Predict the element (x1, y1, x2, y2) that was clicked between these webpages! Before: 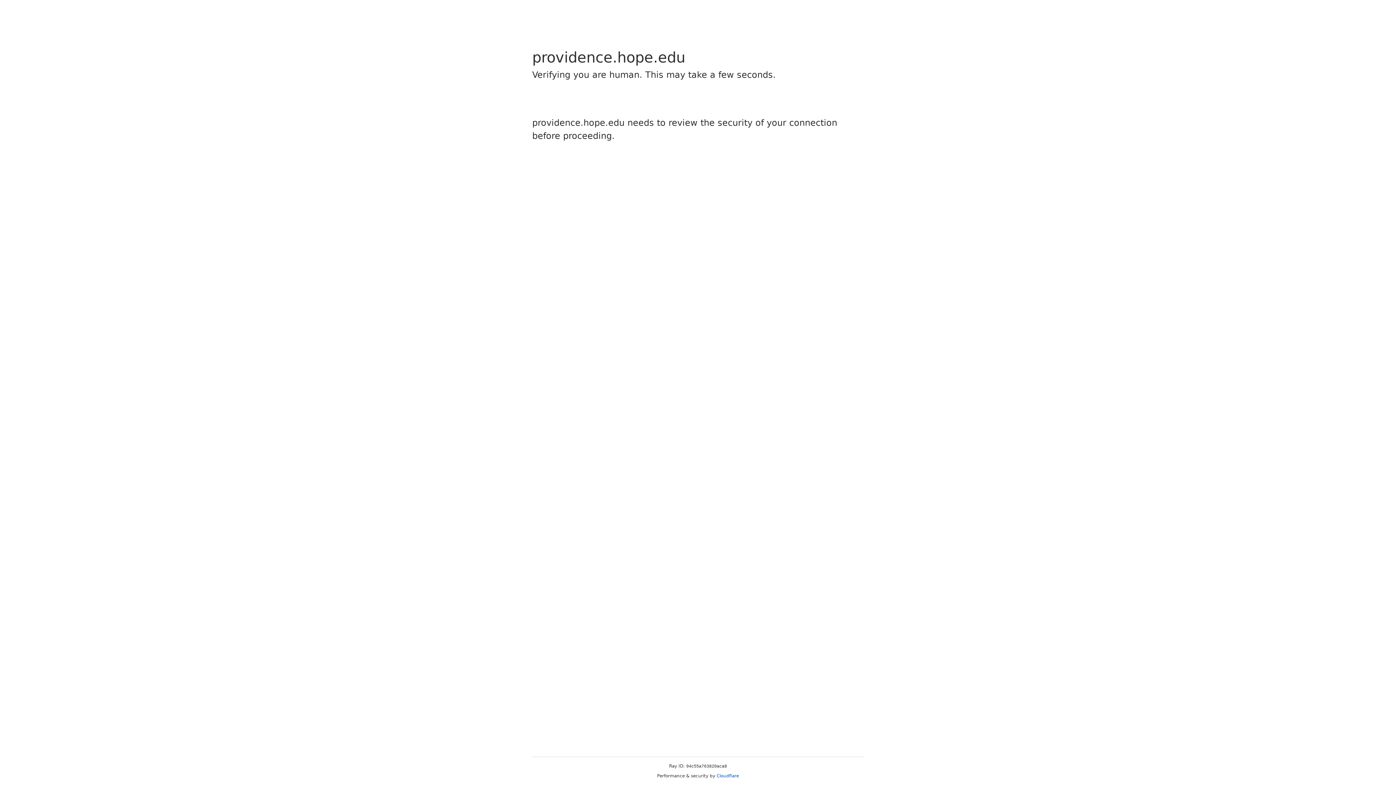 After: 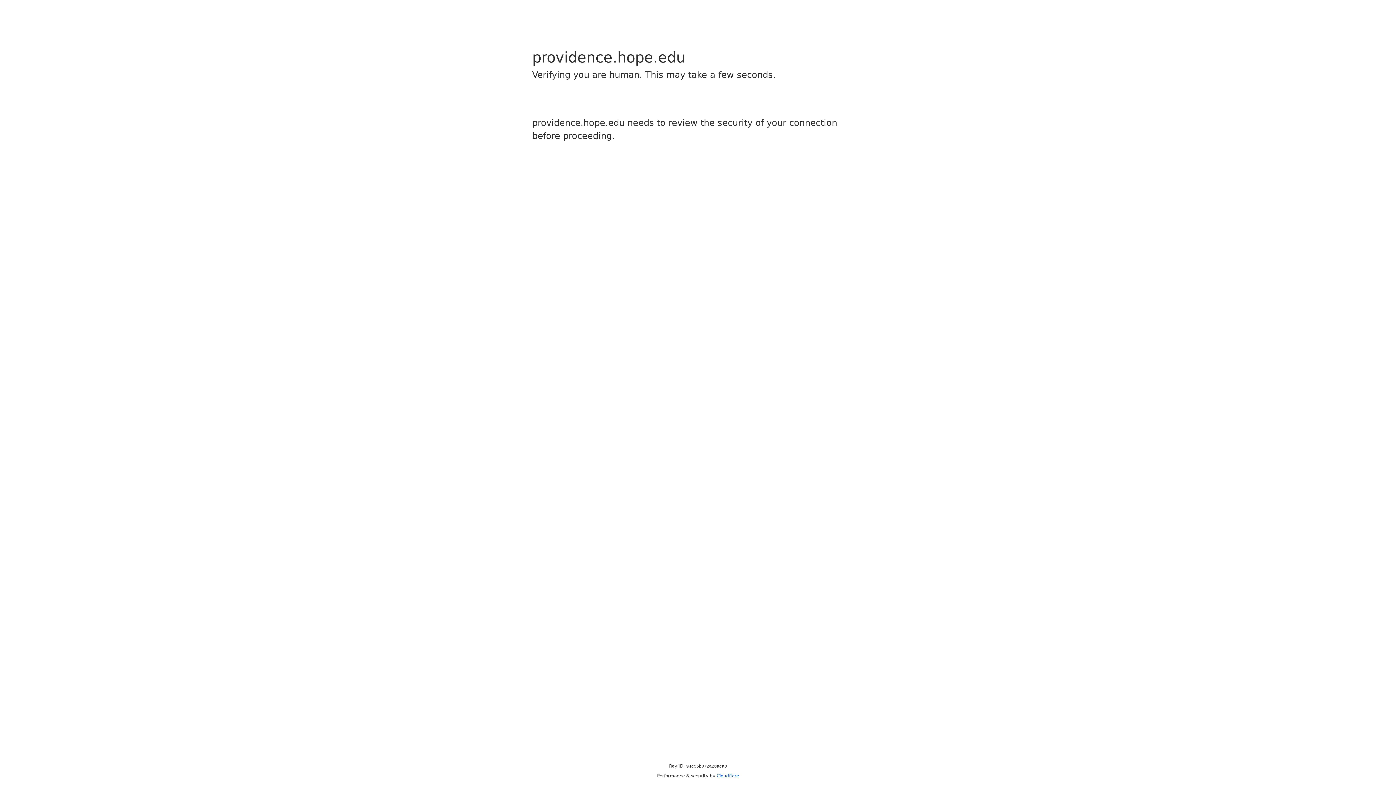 Action: bbox: (716, 773, 739, 778) label: Cloudflare